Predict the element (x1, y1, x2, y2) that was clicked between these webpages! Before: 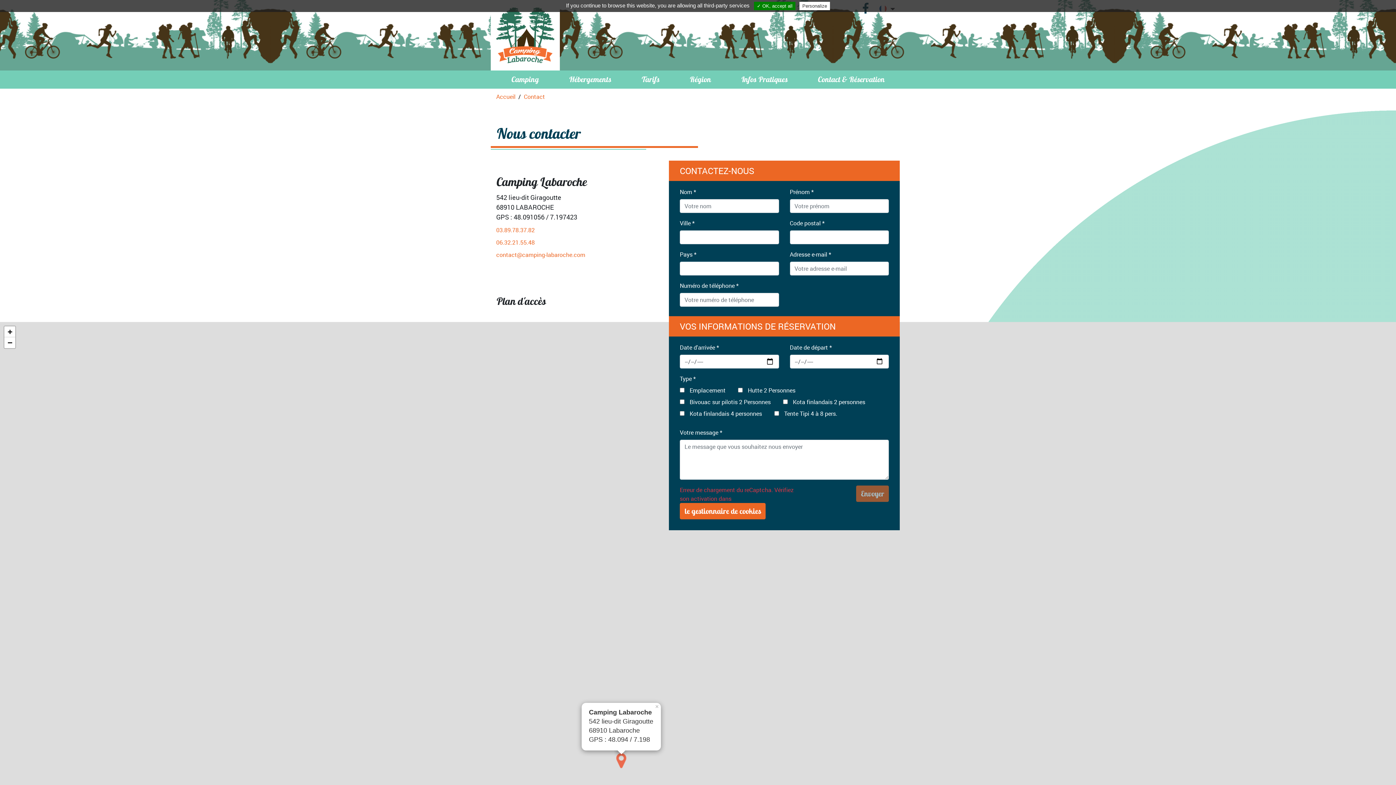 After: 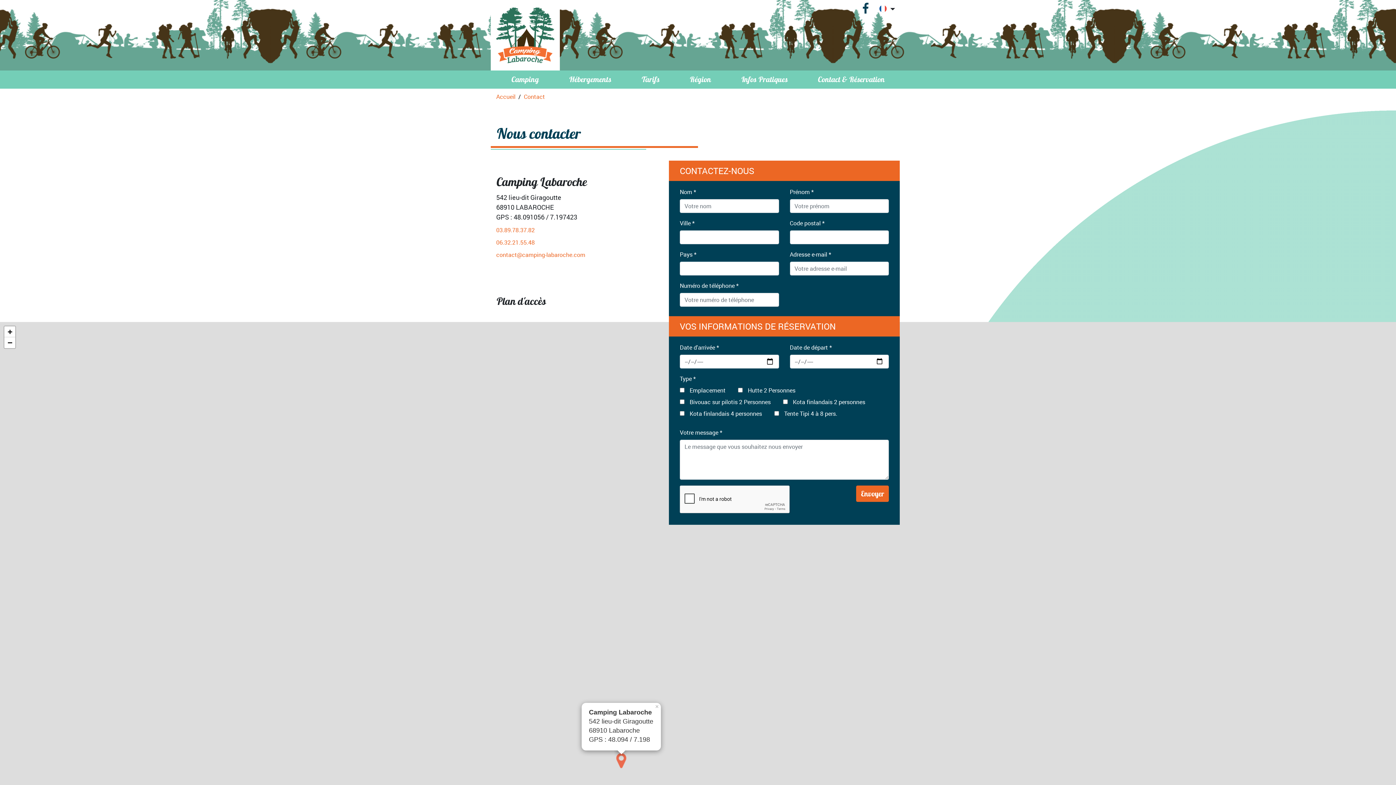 Action: bbox: (802, 70, 899, 88) label: Contact & Réservation